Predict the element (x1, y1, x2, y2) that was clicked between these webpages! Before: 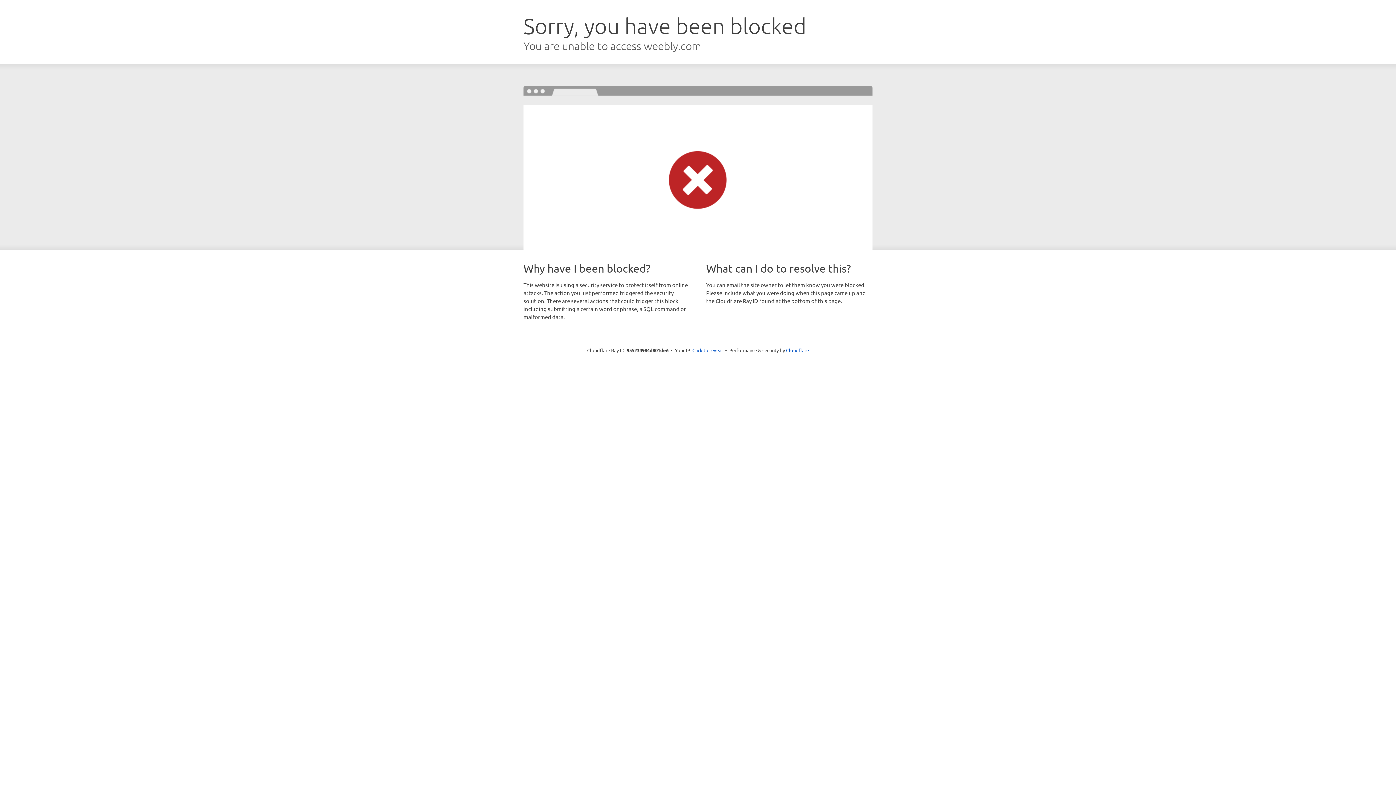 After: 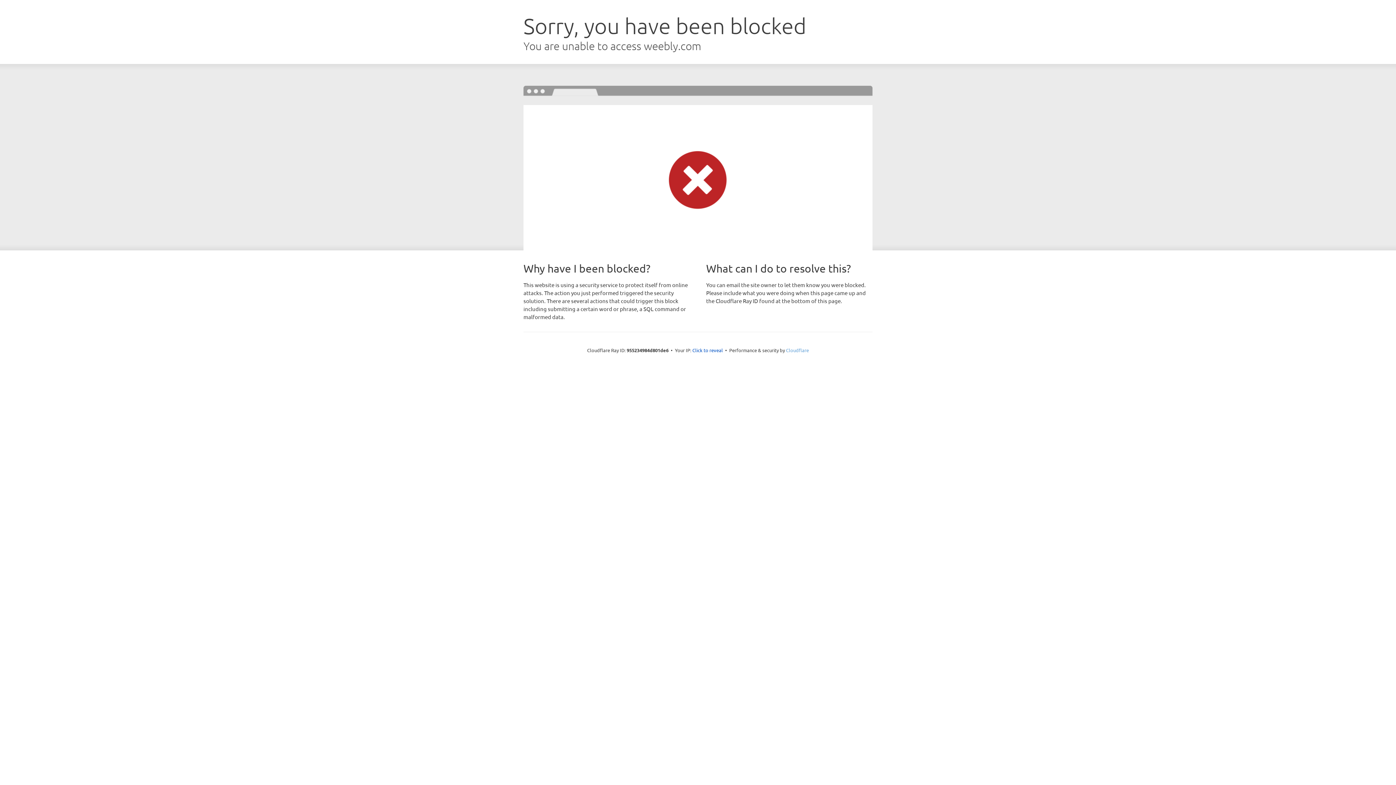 Action: bbox: (786, 347, 809, 353) label: Cloudflare